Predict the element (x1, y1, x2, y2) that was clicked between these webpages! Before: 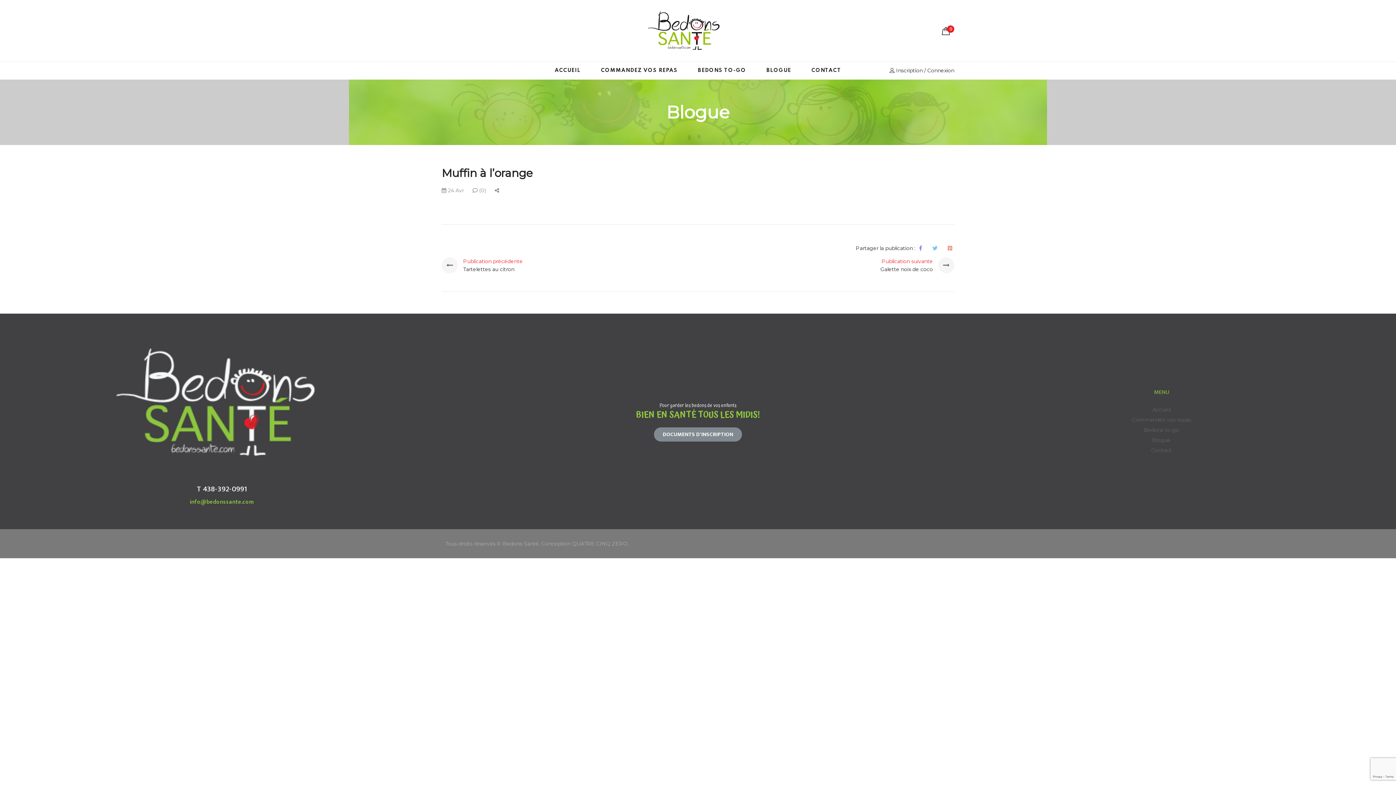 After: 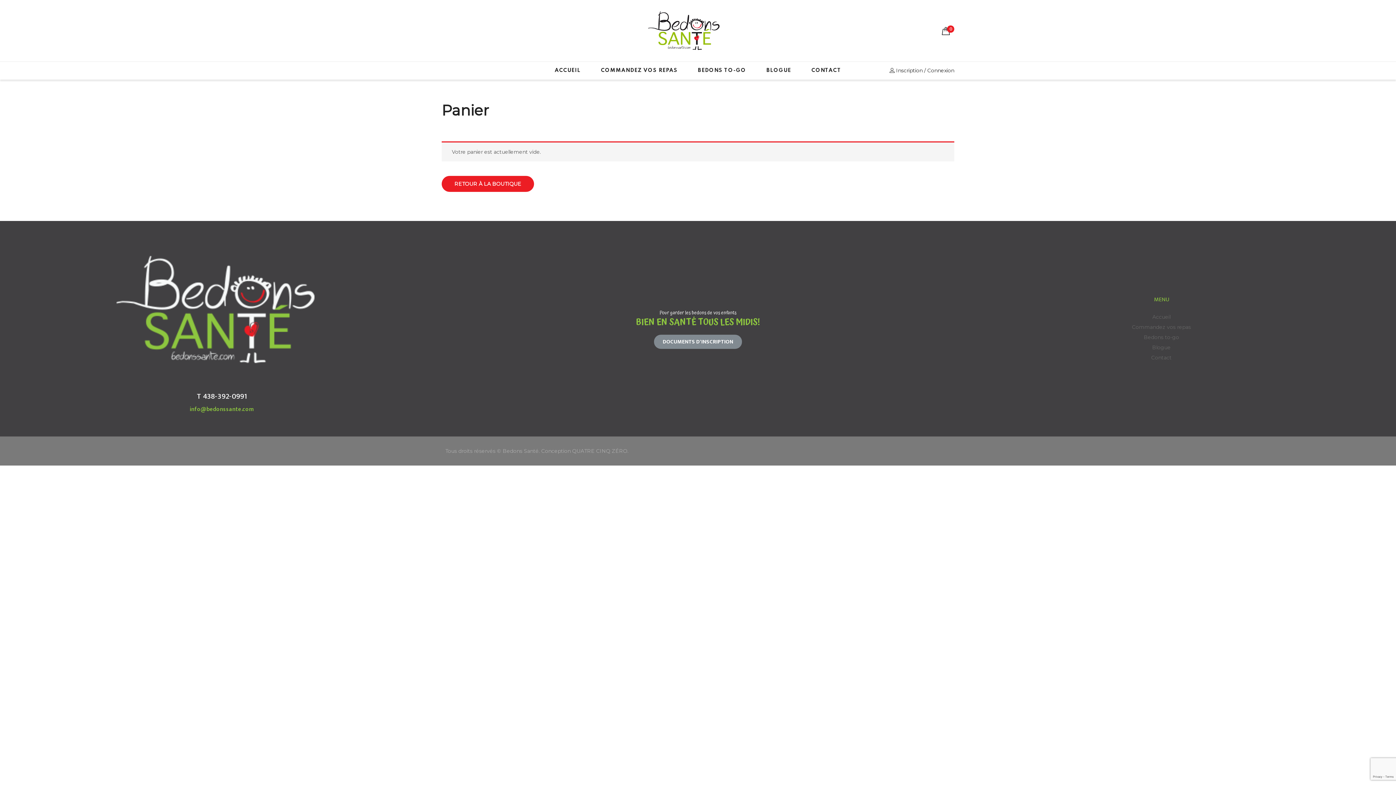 Action: bbox: (942, 21, 954, 39) label: 0